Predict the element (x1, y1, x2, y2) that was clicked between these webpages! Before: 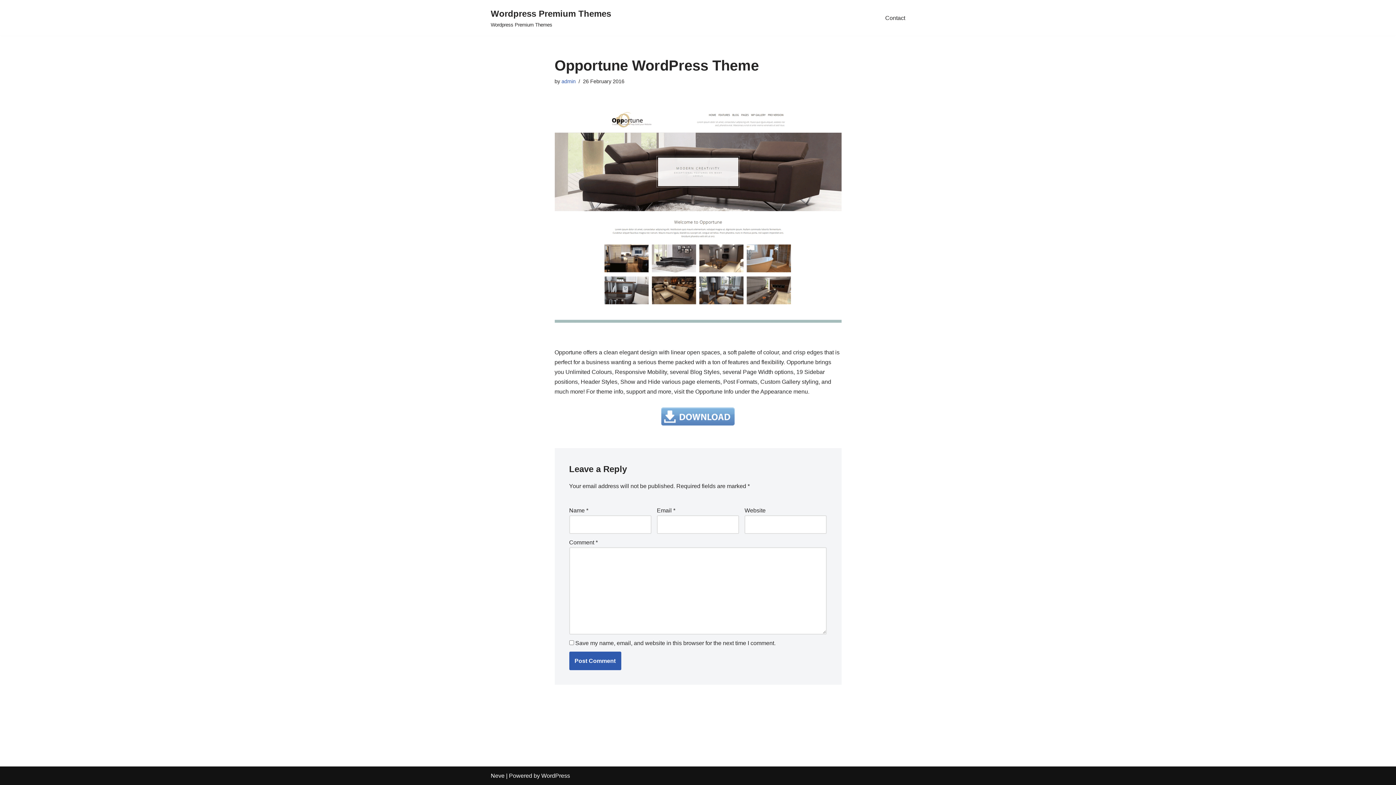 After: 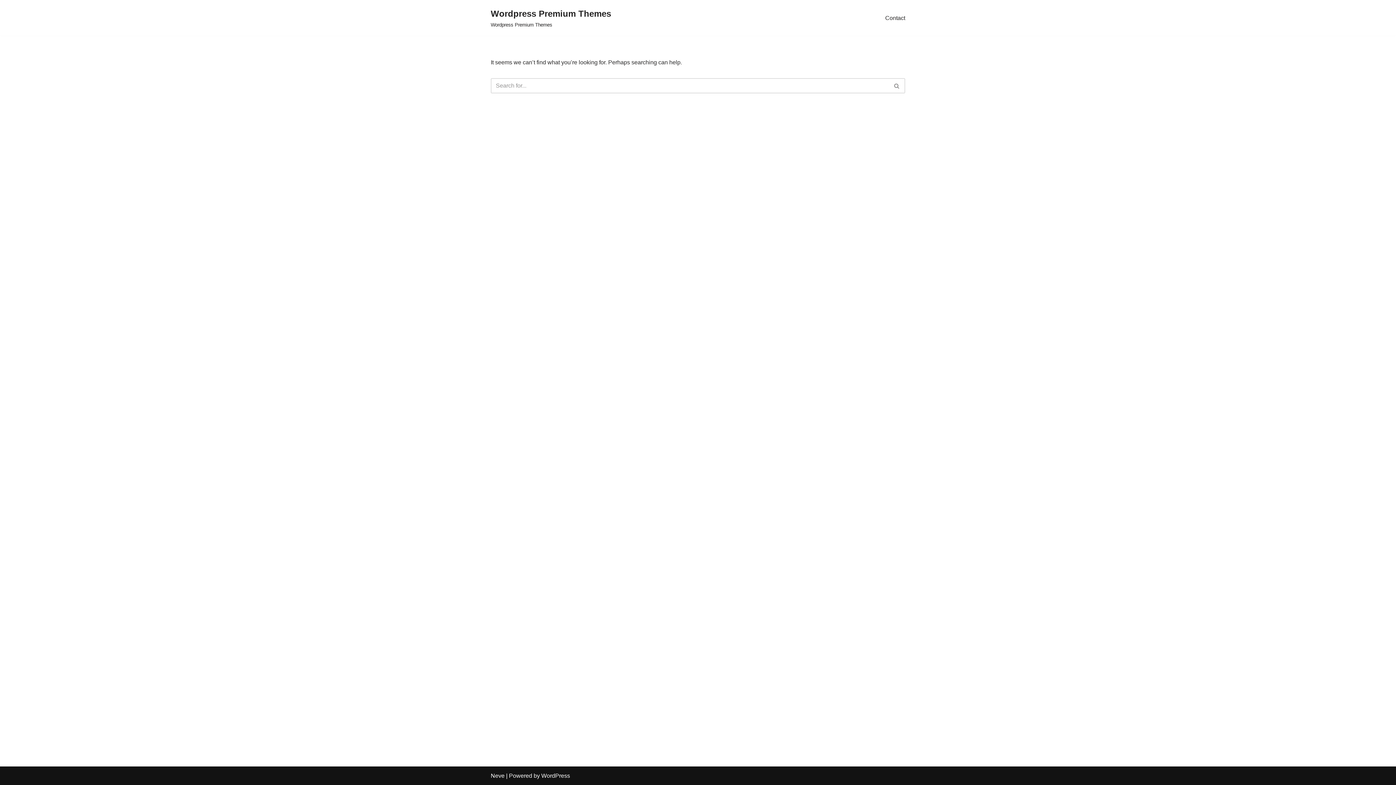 Action: bbox: (554, 407, 841, 426)